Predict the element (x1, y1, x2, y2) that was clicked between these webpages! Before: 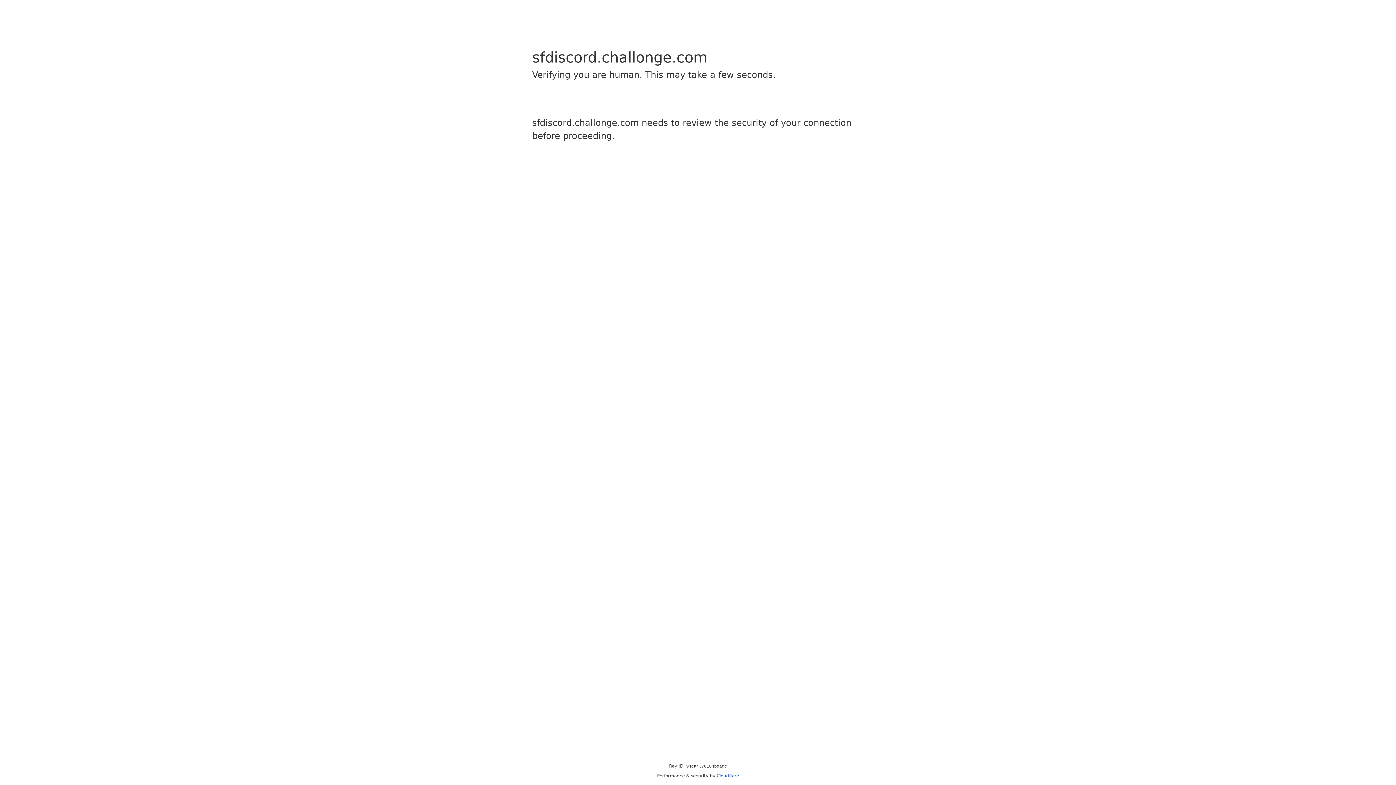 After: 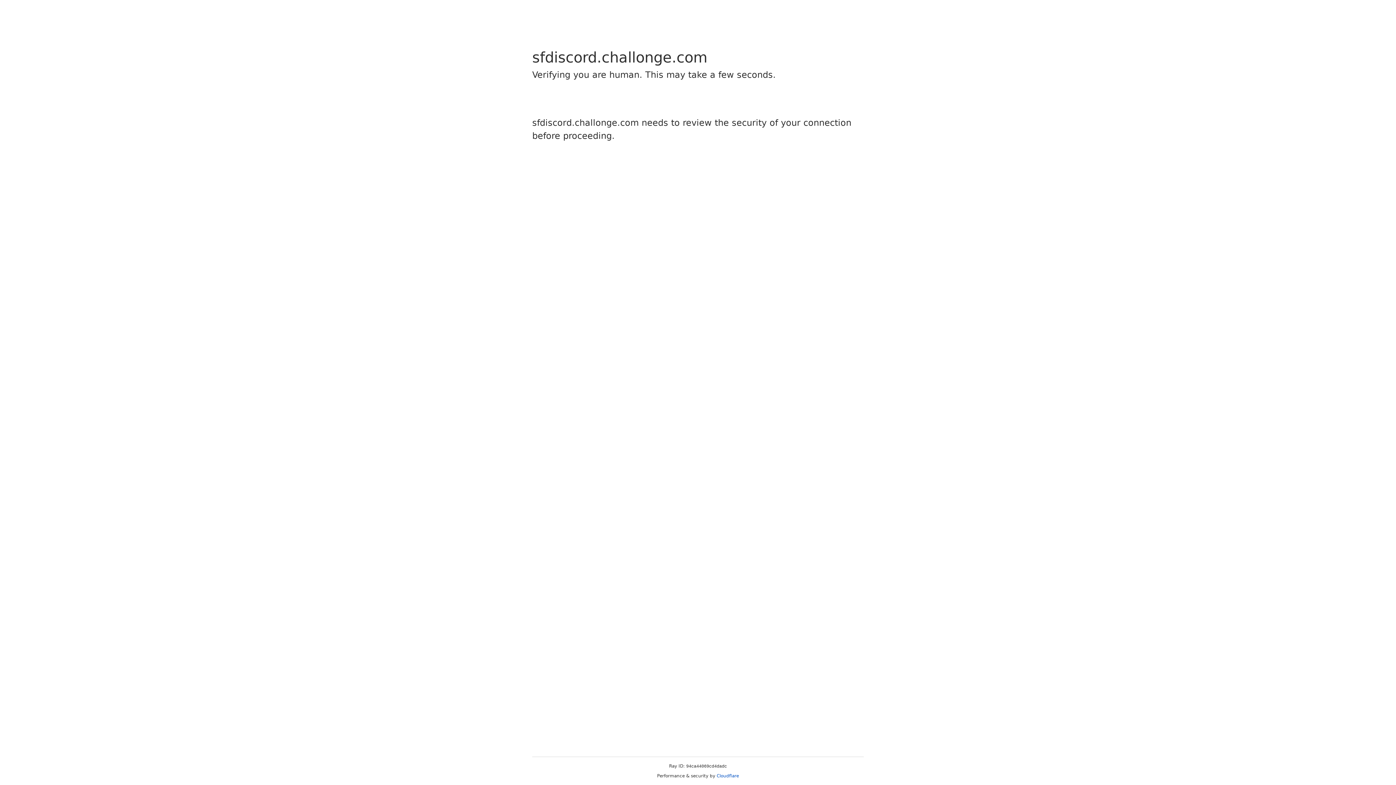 Action: bbox: (716, 773, 739, 778) label: Cloudflare